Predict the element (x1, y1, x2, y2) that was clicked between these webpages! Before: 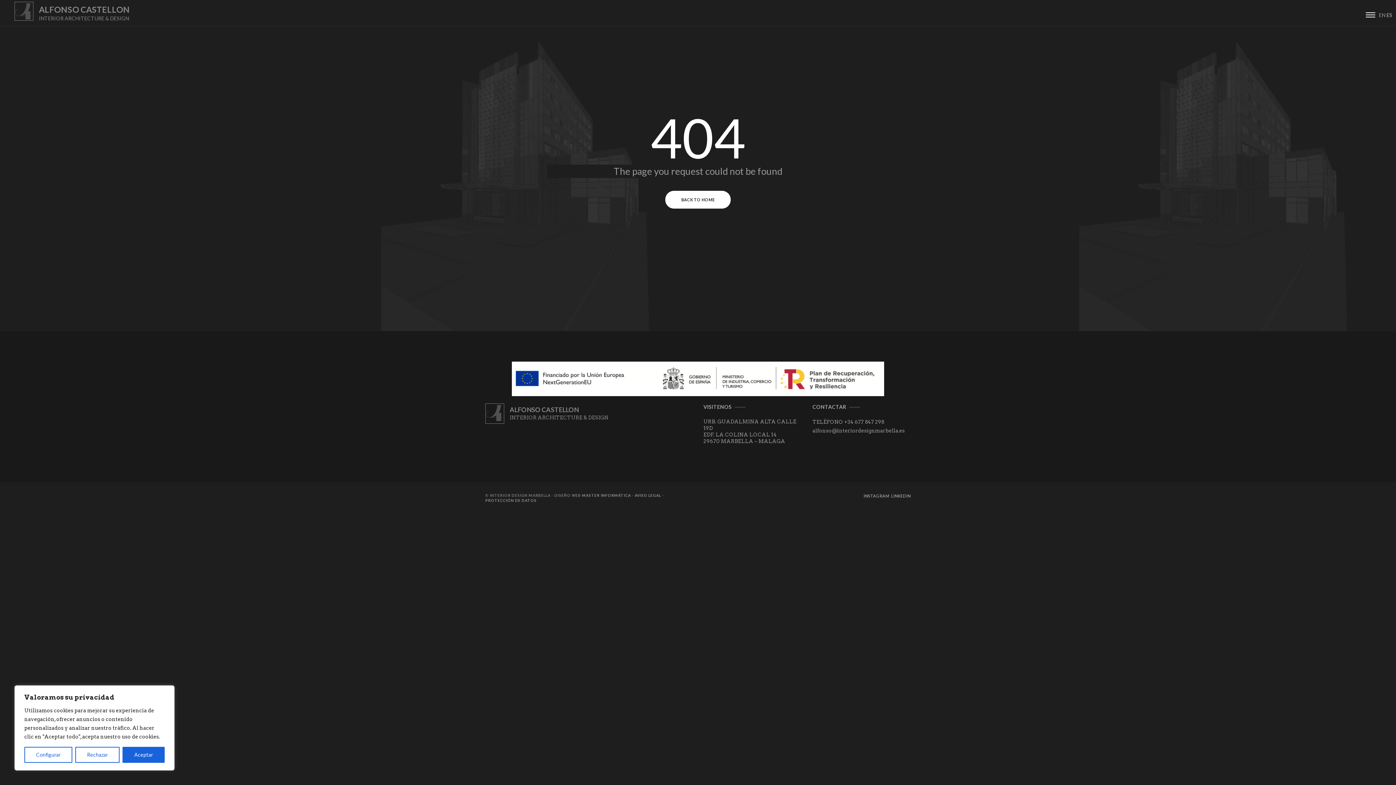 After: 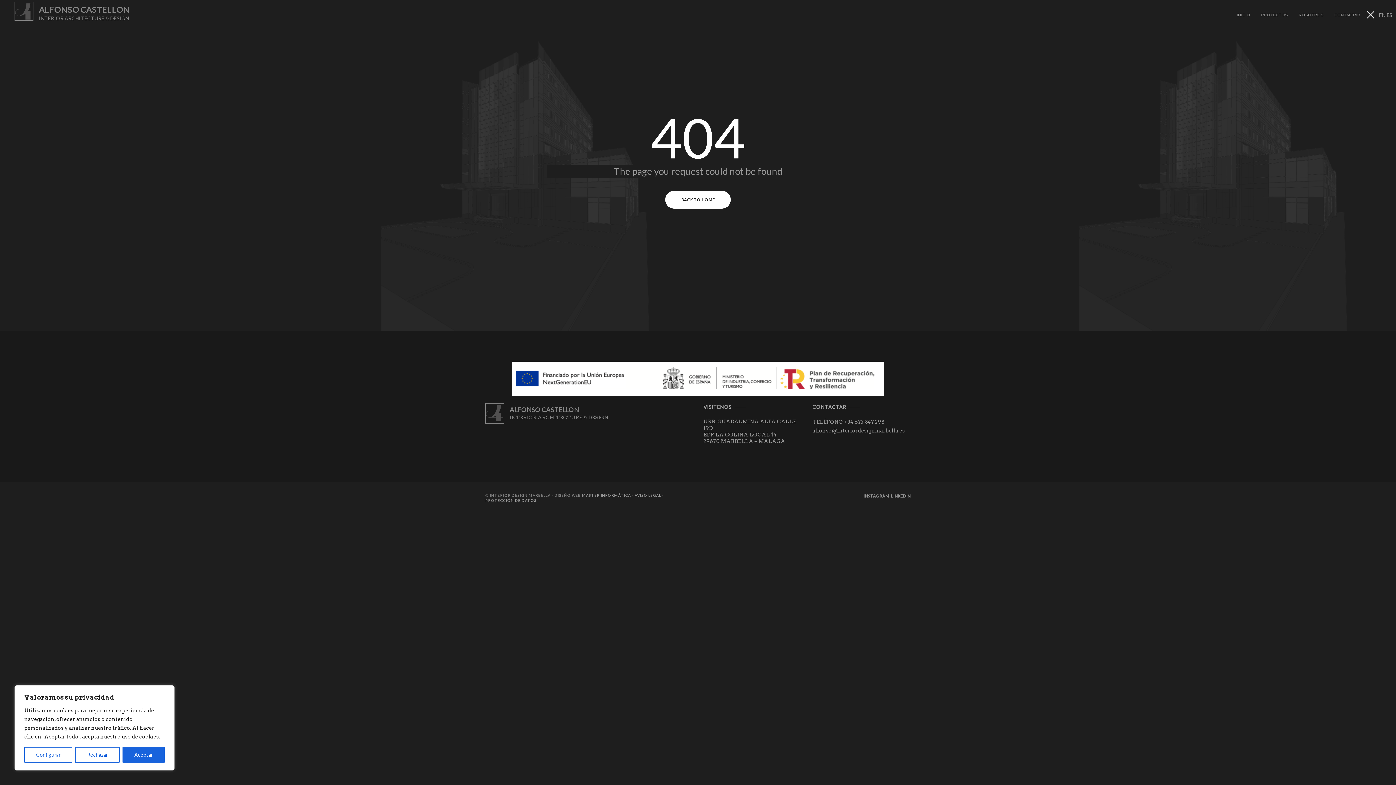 Action: bbox: (1366, 9, 1375, 20)